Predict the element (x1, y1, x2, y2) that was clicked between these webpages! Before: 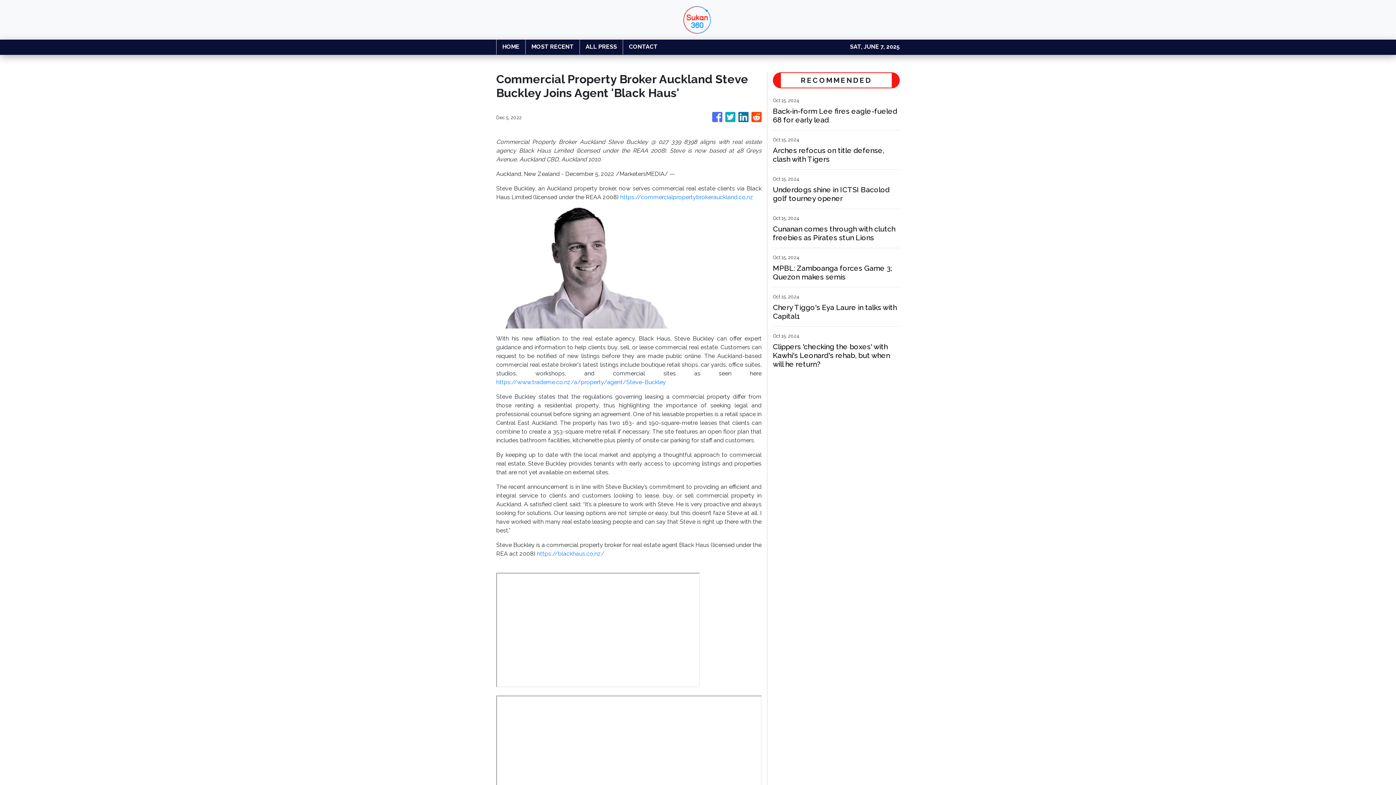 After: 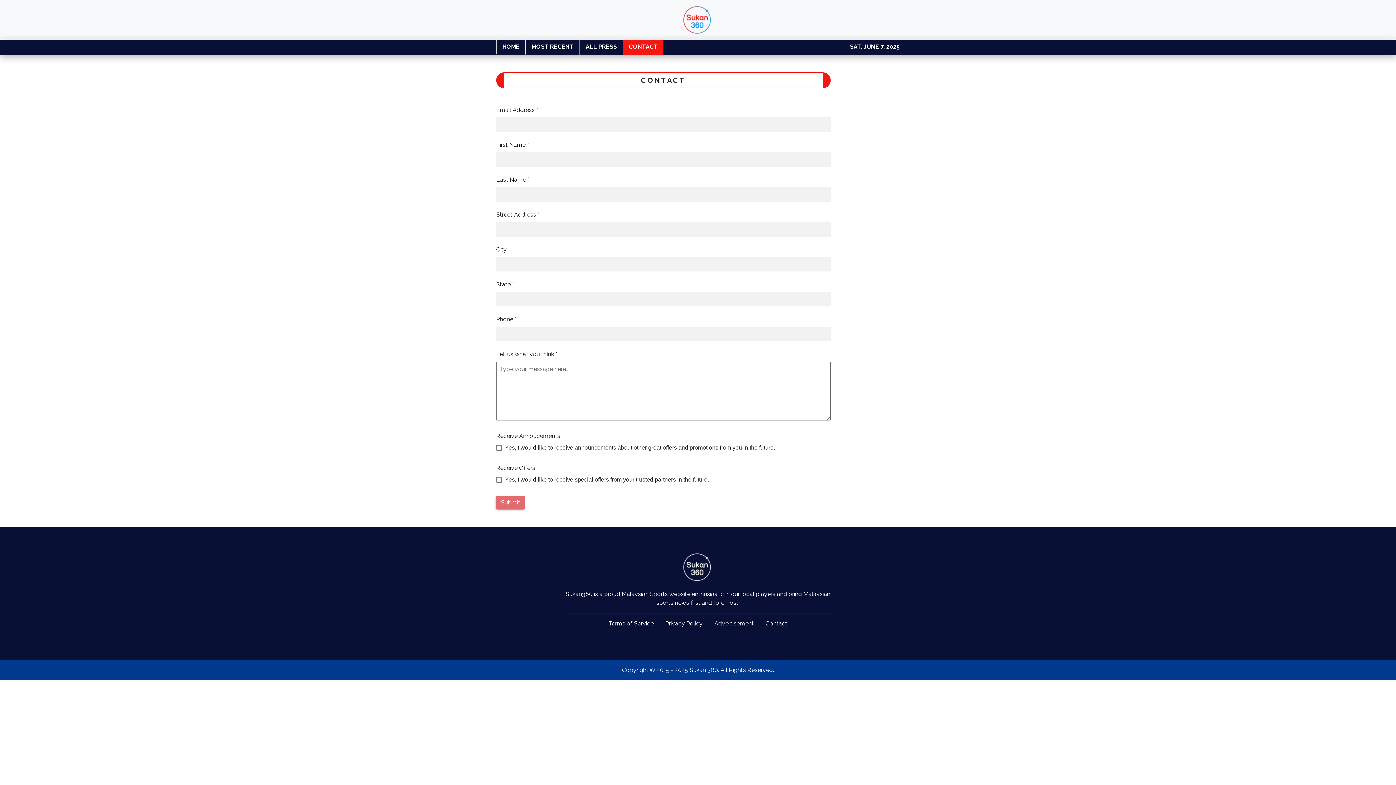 Action: bbox: (622, 39, 663, 54) label: CONTACT